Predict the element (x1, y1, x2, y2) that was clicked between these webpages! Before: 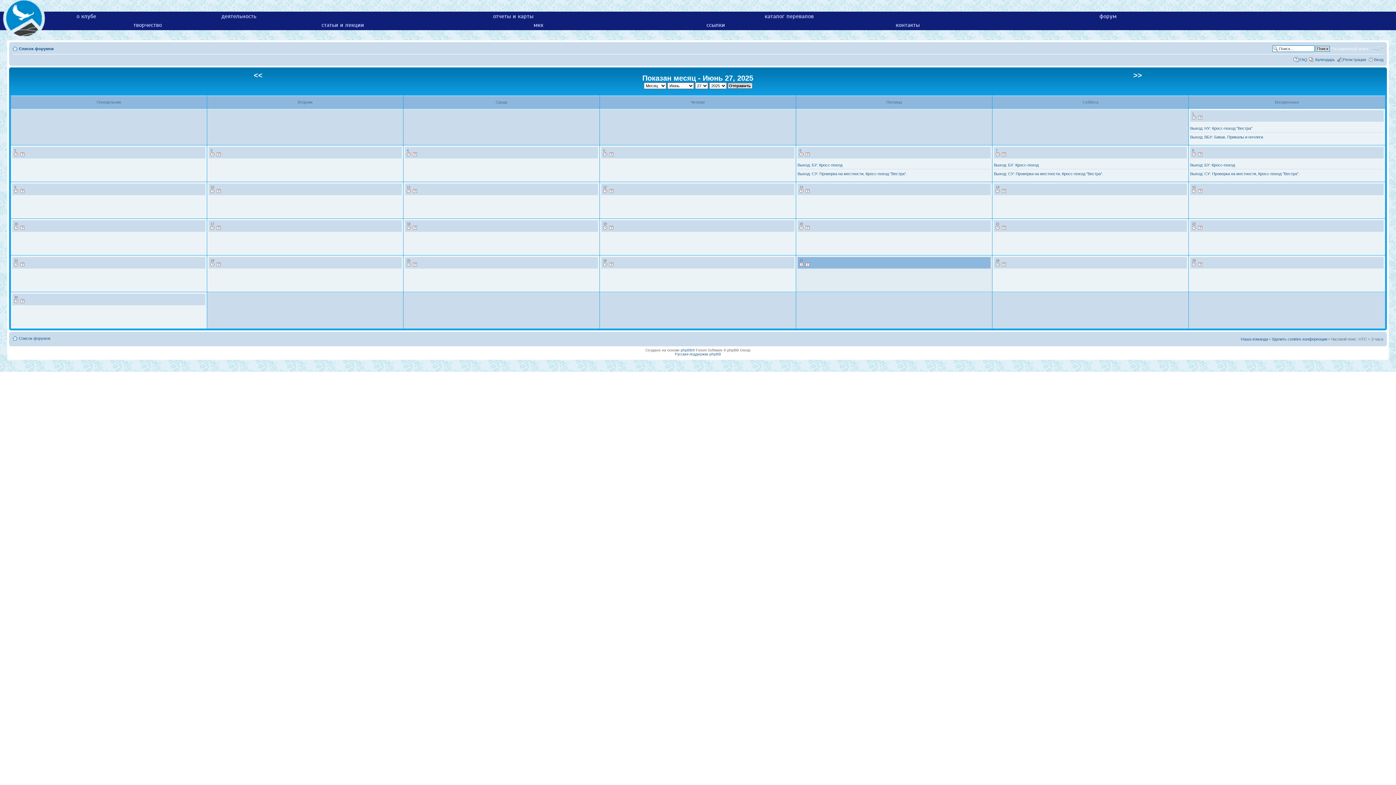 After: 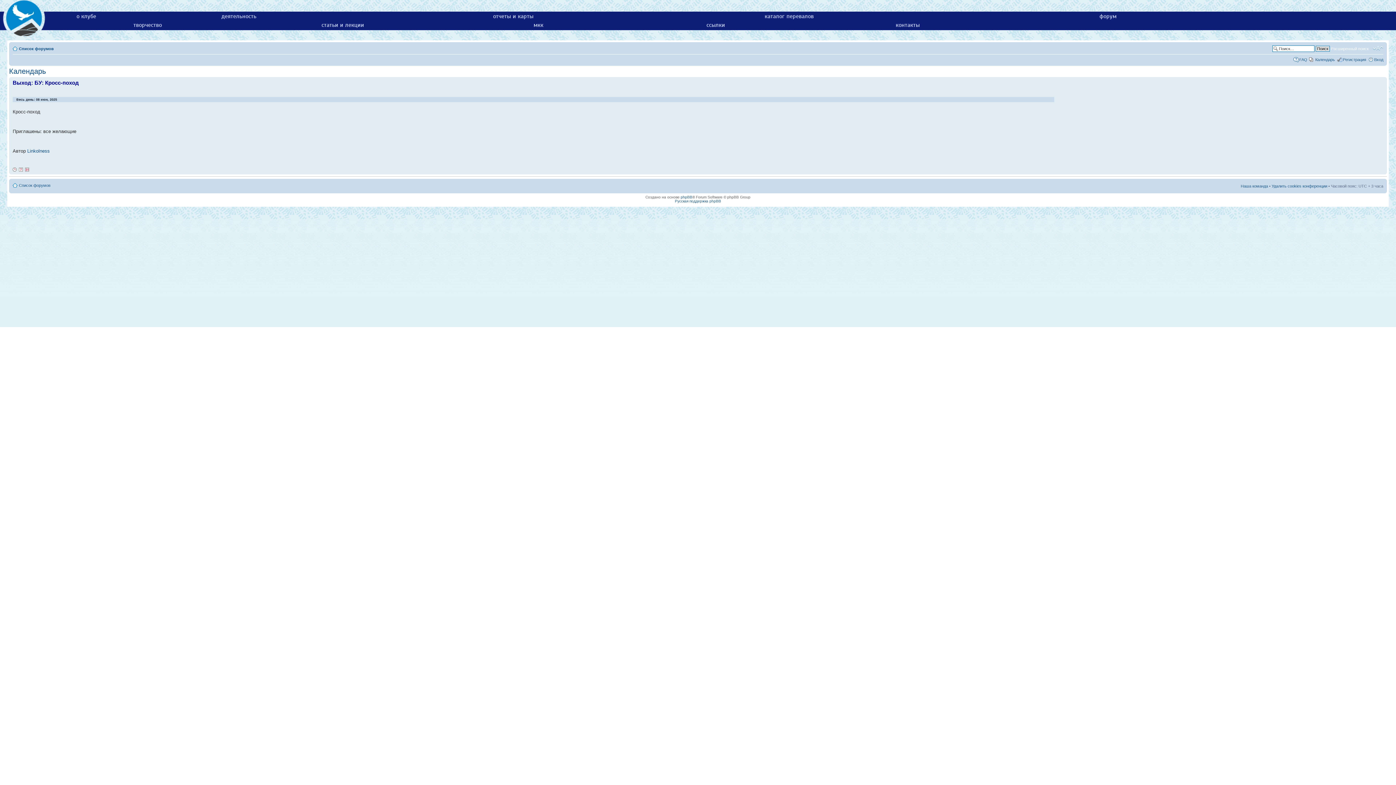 Action: label: Выход: БУ: Кросс-поход bbox: (1190, 162, 1235, 167)